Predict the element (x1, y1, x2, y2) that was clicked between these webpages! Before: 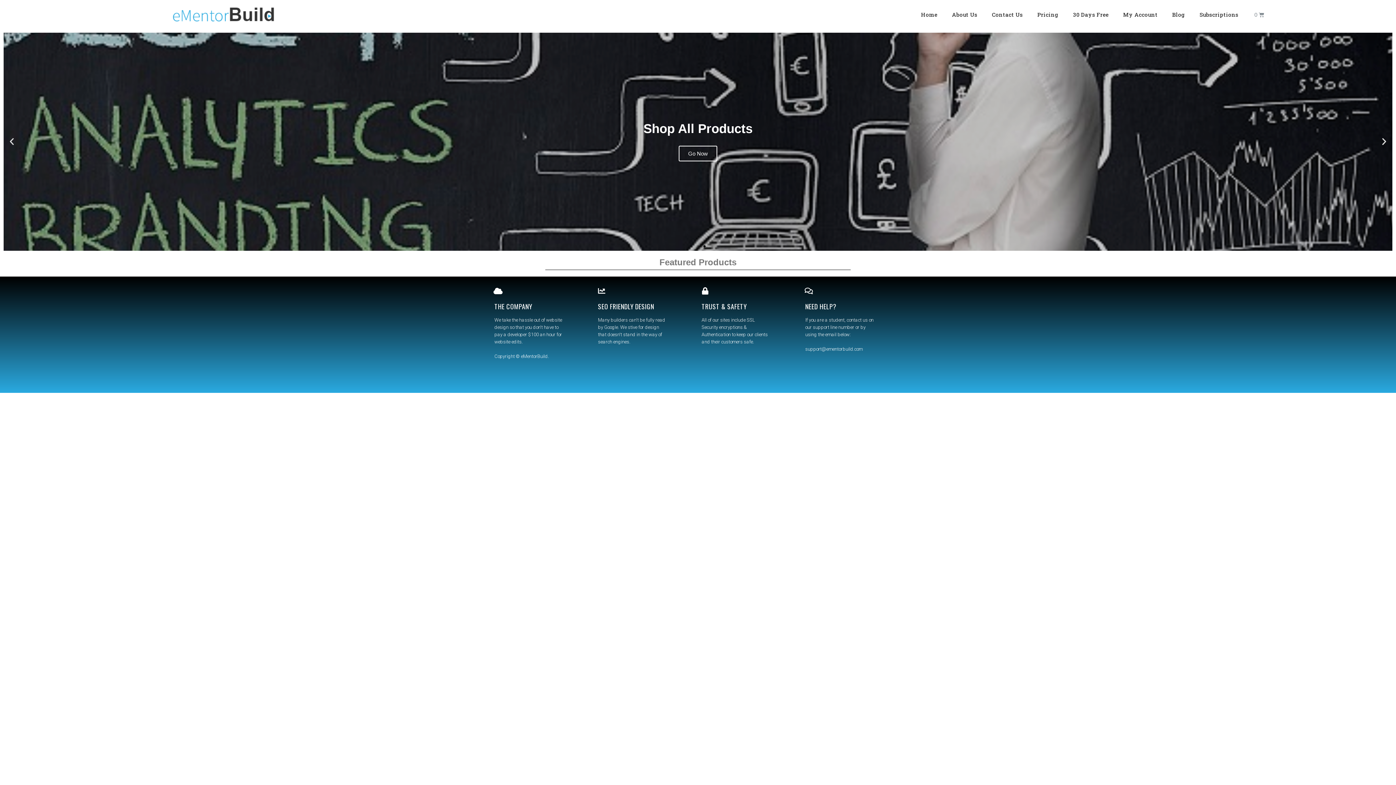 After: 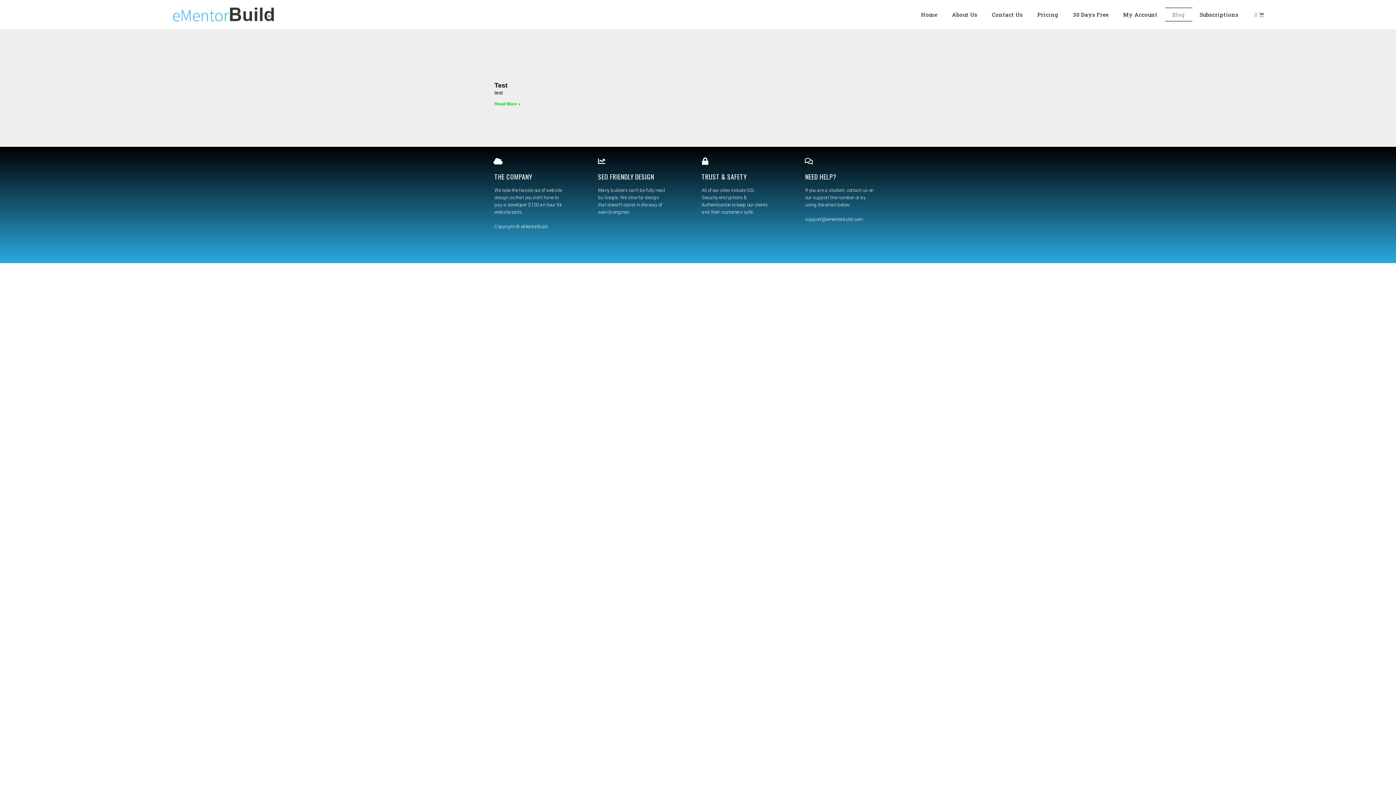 Action: label: Blog bbox: (1165, 7, 1192, 21)